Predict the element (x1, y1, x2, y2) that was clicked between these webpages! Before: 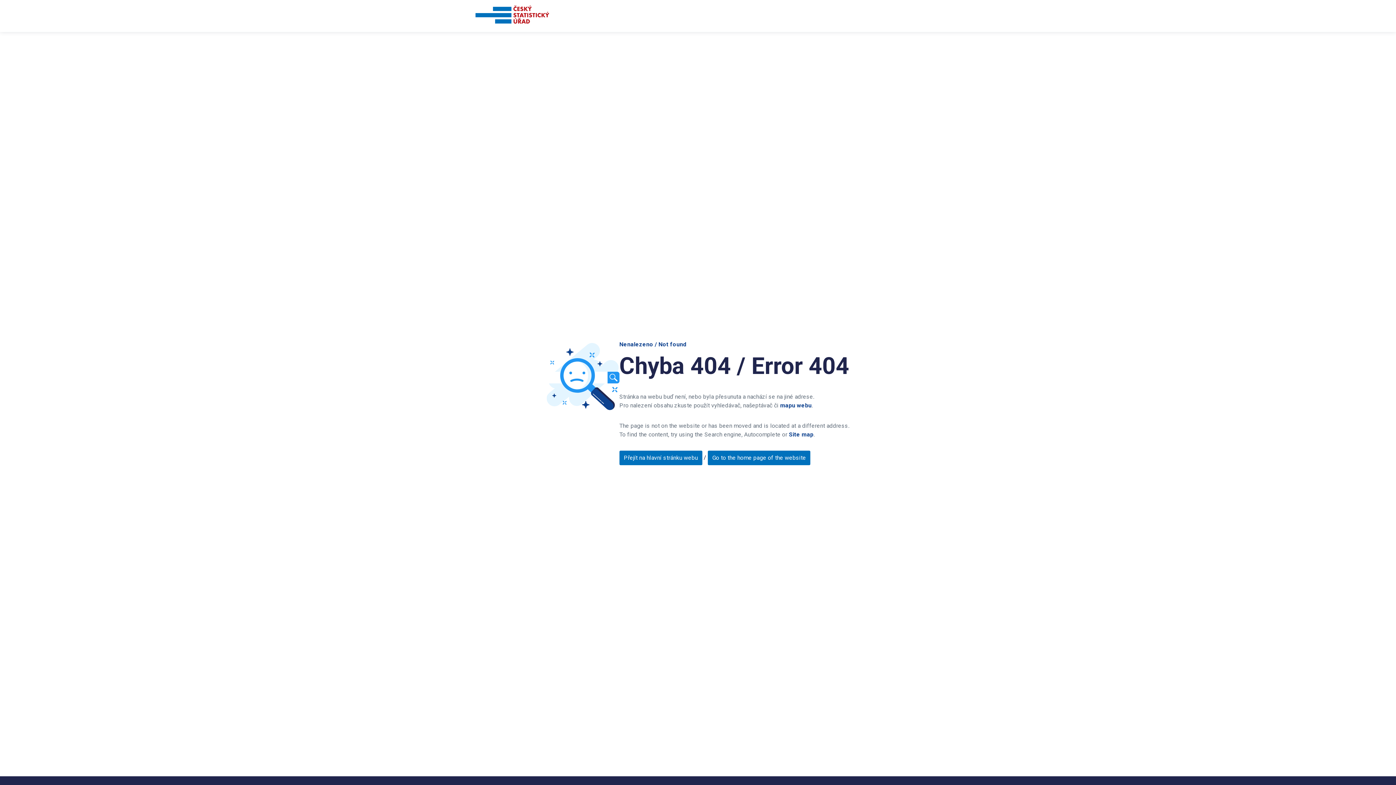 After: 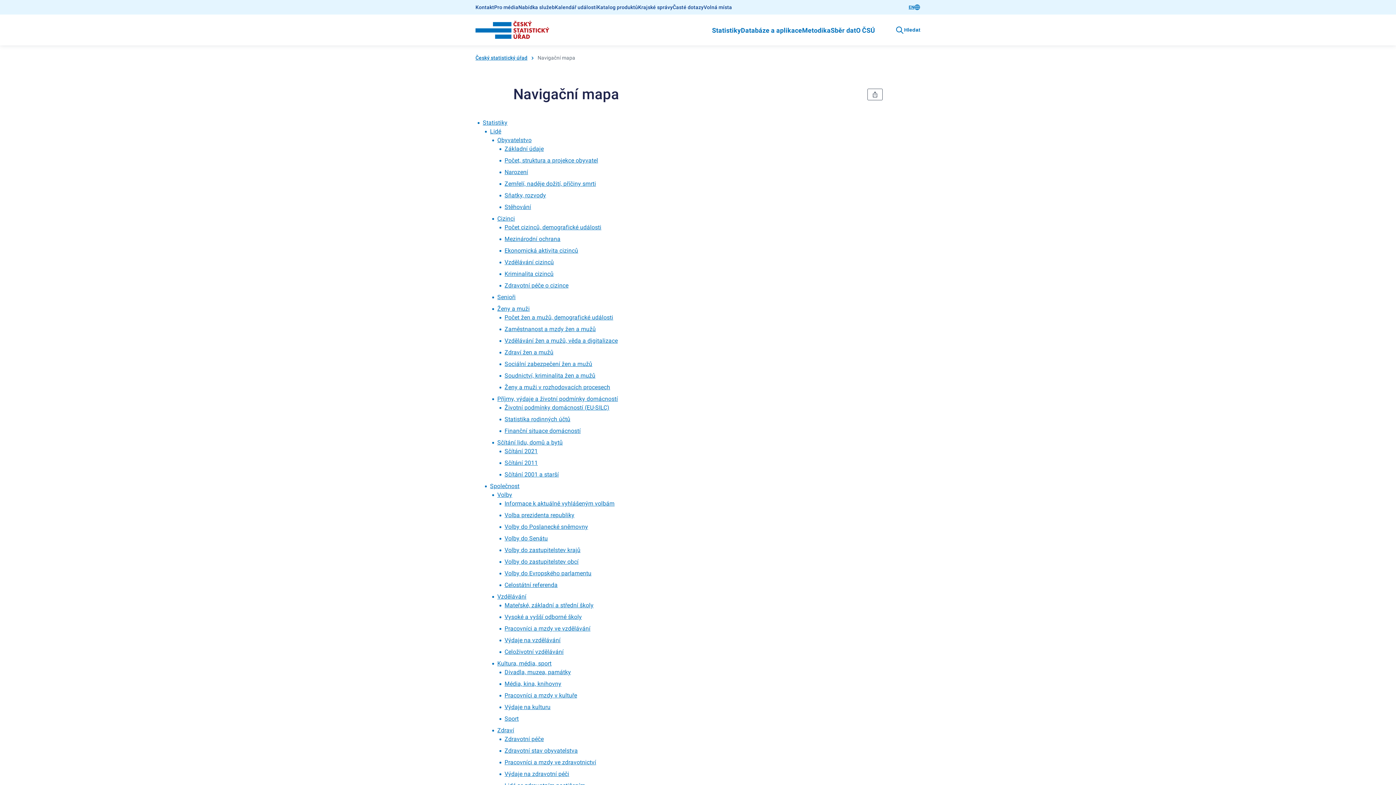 Action: bbox: (780, 402, 811, 409) label: mapu webu